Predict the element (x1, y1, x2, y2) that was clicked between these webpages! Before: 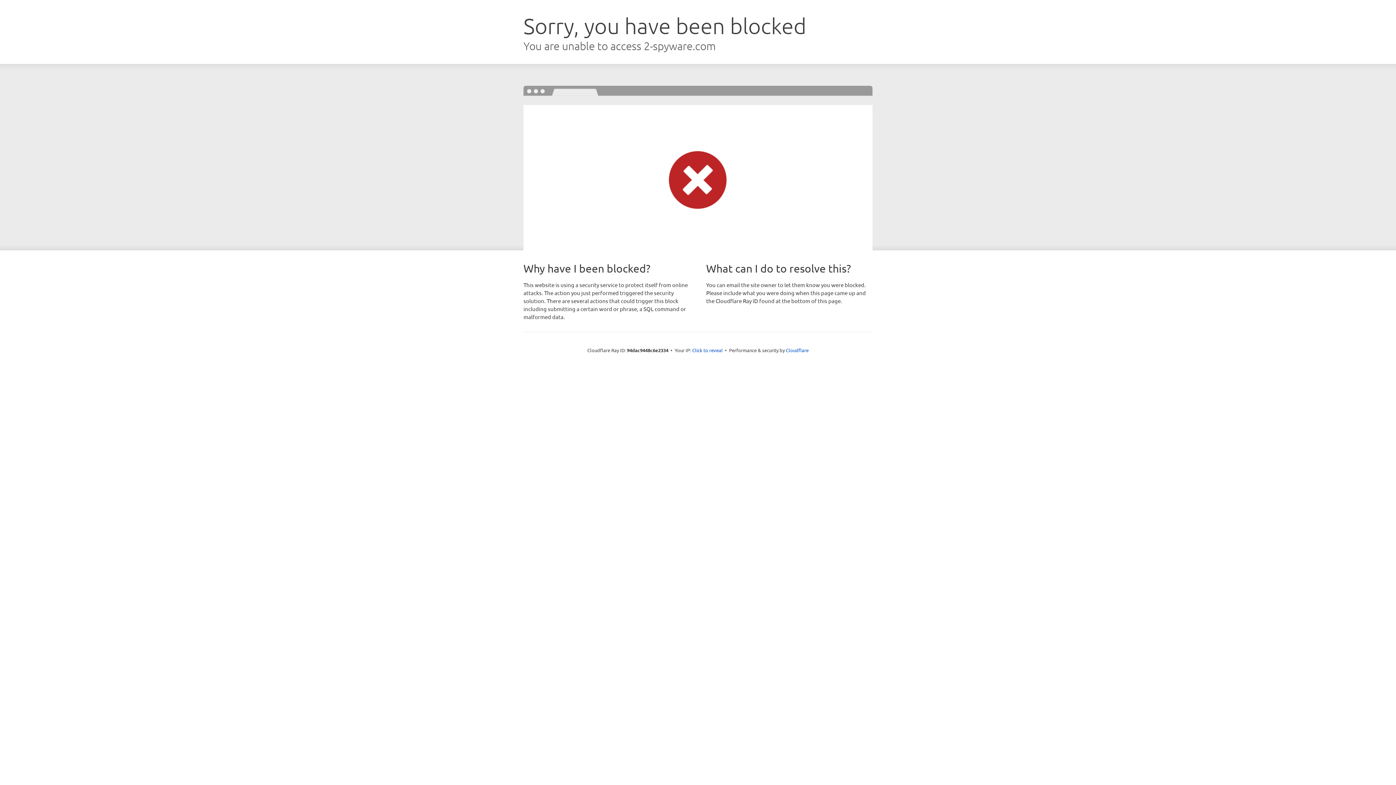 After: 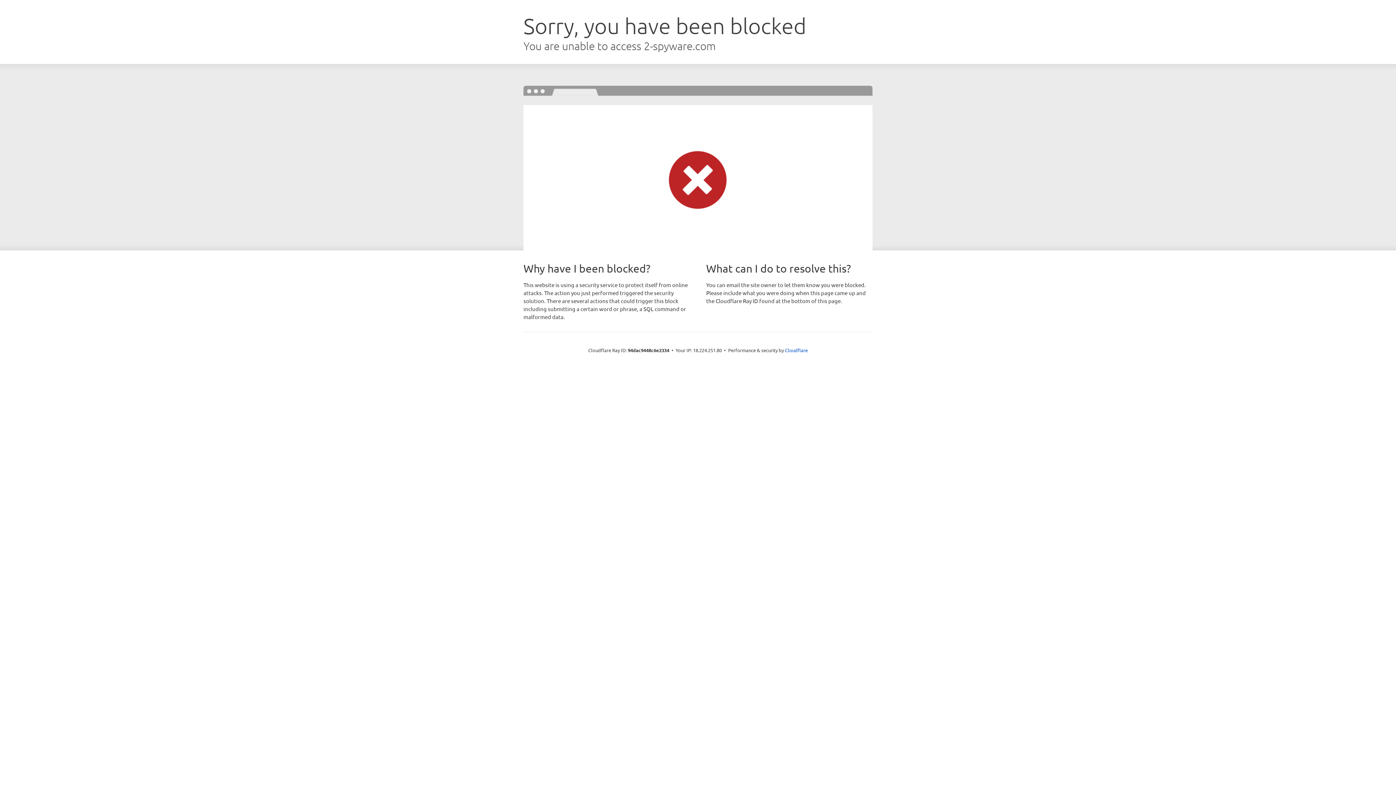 Action: label: Click to reveal bbox: (692, 346, 722, 353)